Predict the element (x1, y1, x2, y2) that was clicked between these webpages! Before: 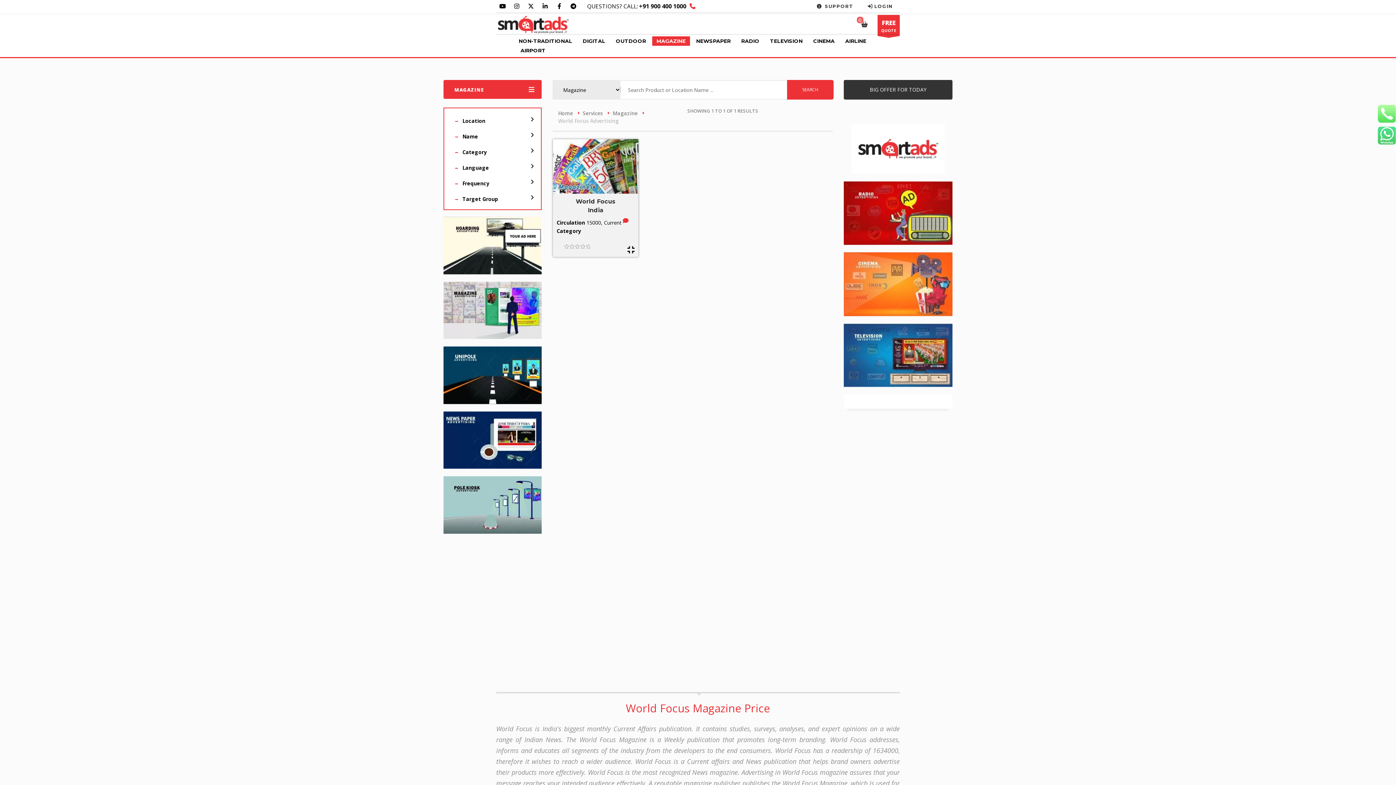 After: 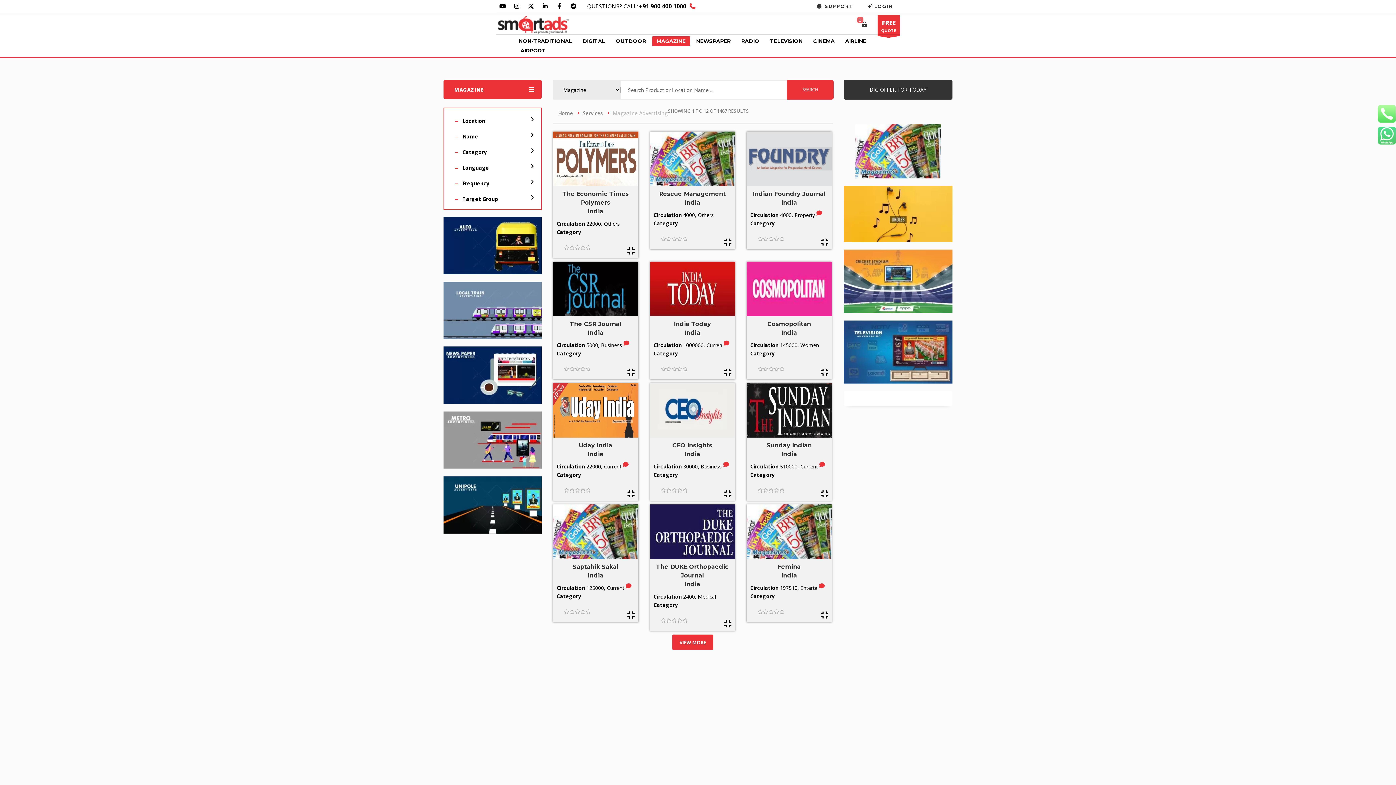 Action: label: Magazine  bbox: (612, 109, 639, 116)